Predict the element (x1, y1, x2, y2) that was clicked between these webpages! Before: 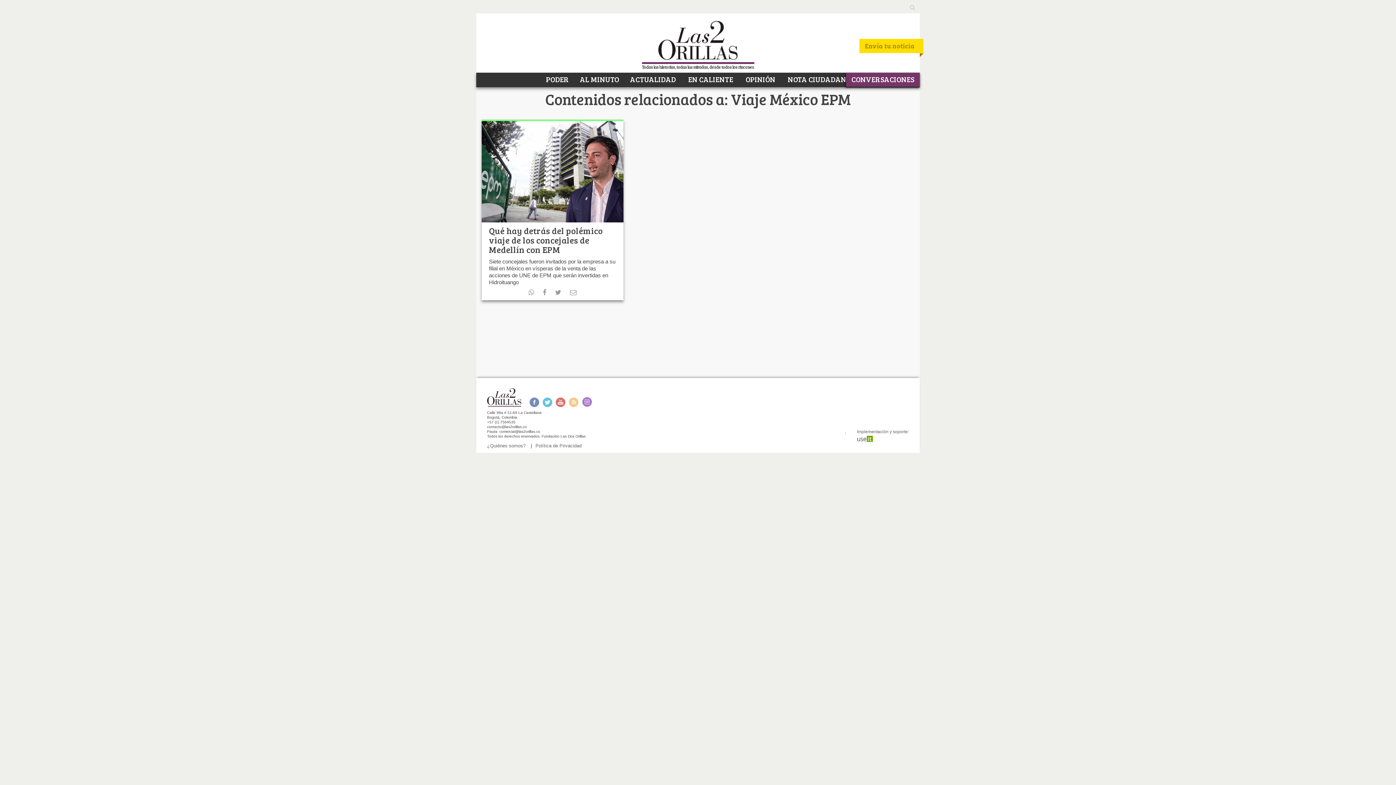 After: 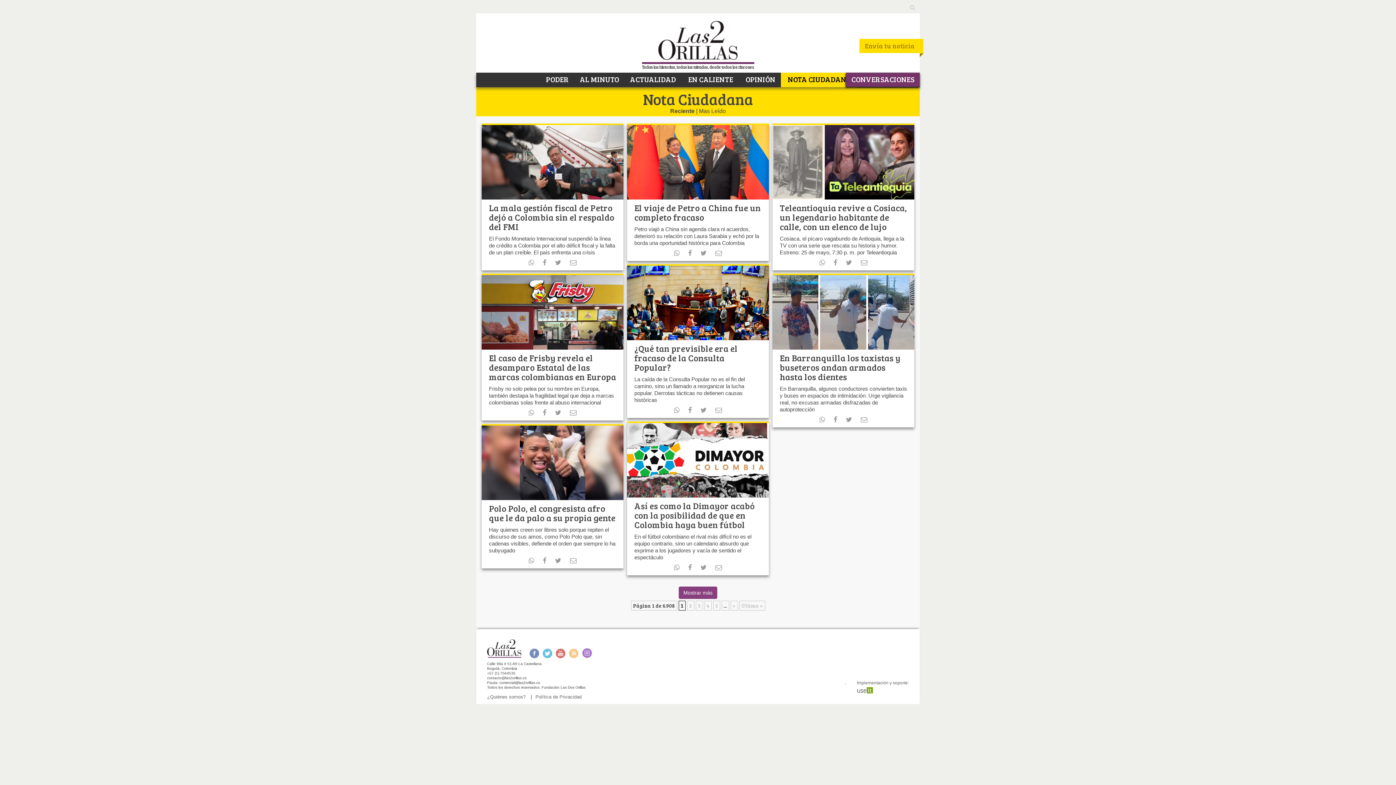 Action: label:  NOTA CIUDADANA bbox: (781, 72, 857, 85)